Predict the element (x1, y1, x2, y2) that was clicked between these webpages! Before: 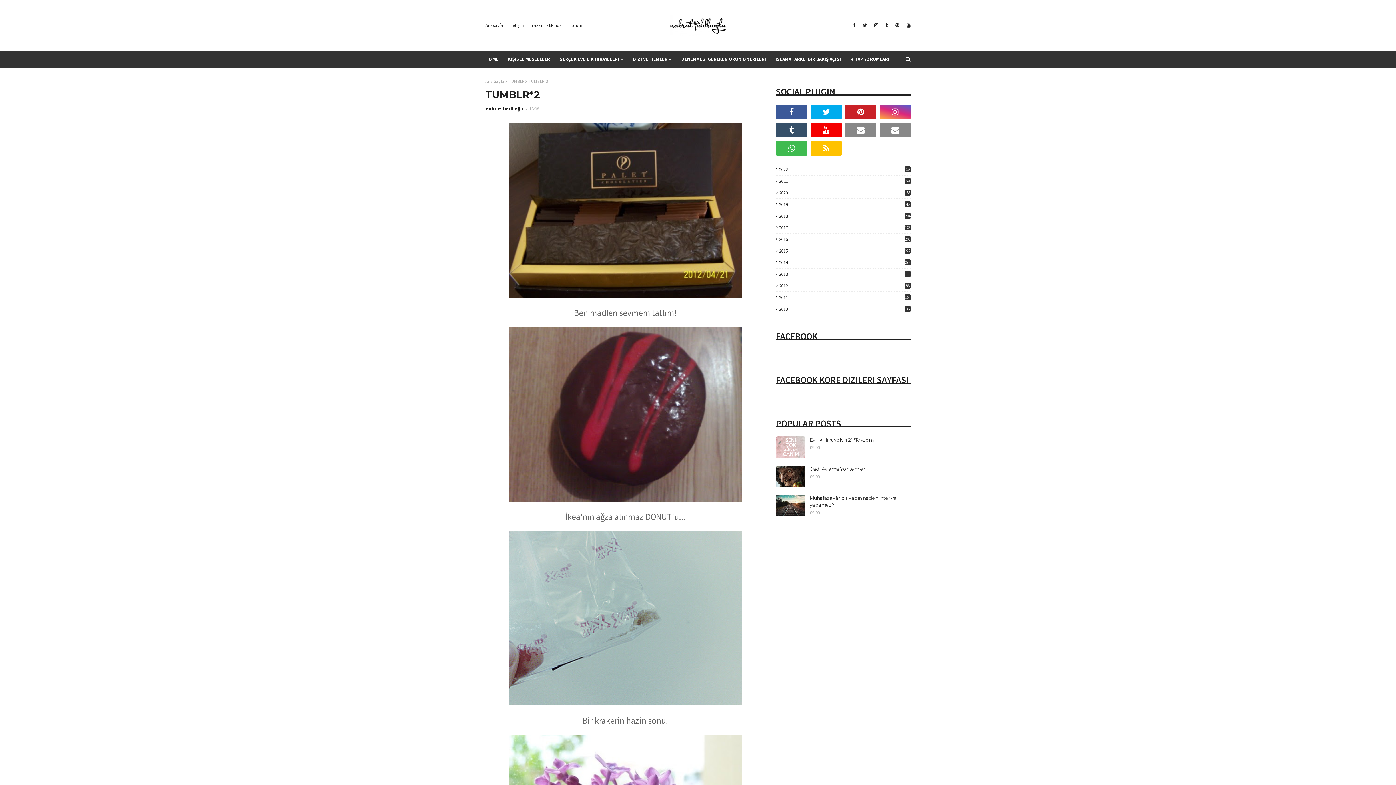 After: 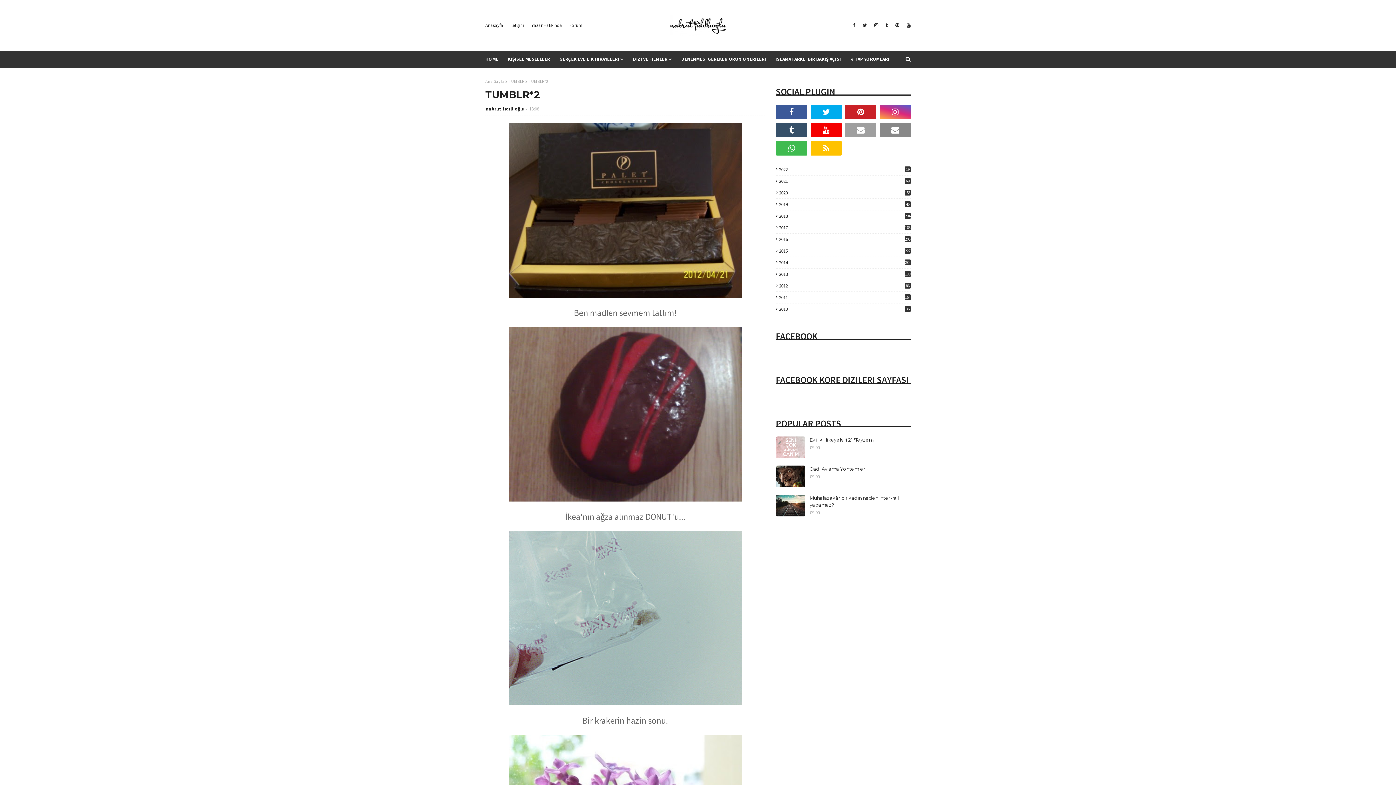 Action: bbox: (845, 122, 876, 137)